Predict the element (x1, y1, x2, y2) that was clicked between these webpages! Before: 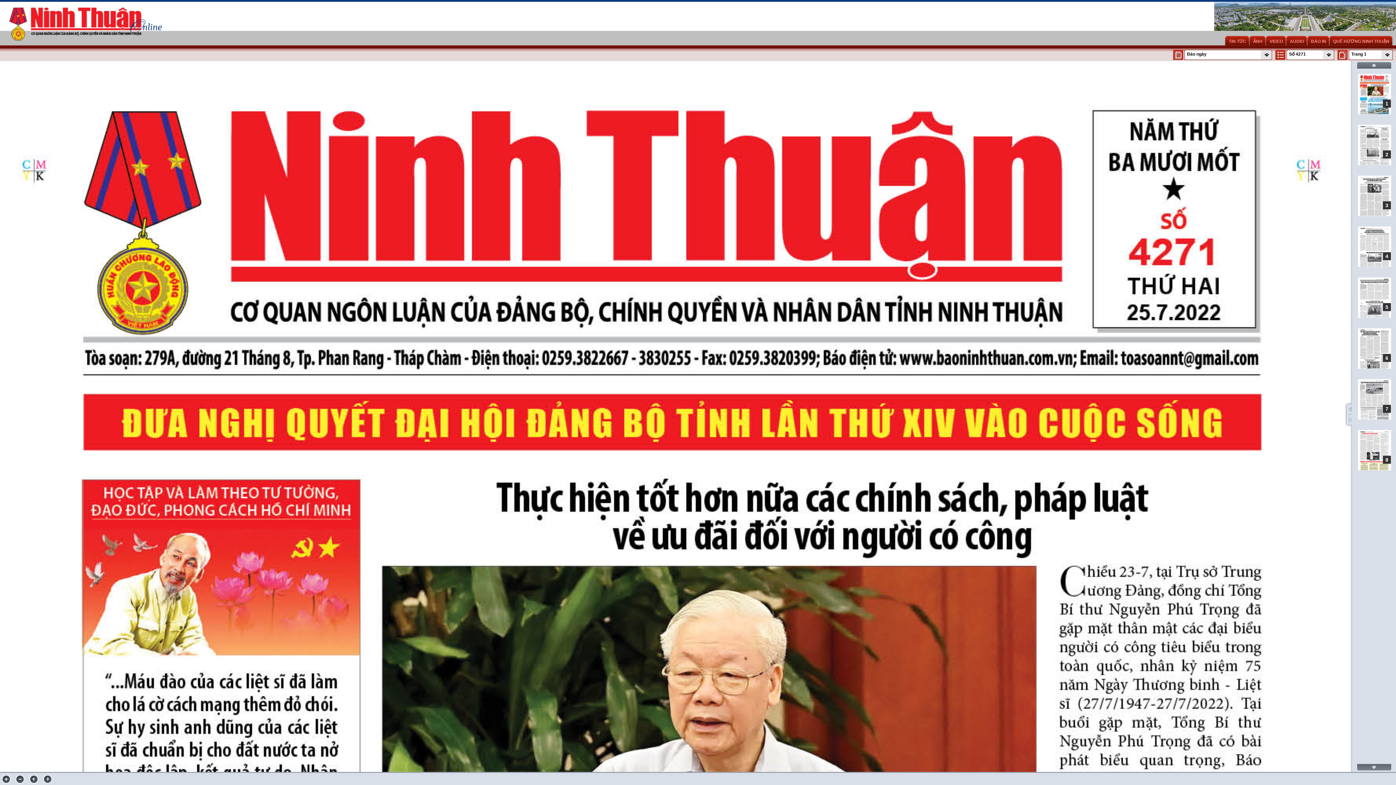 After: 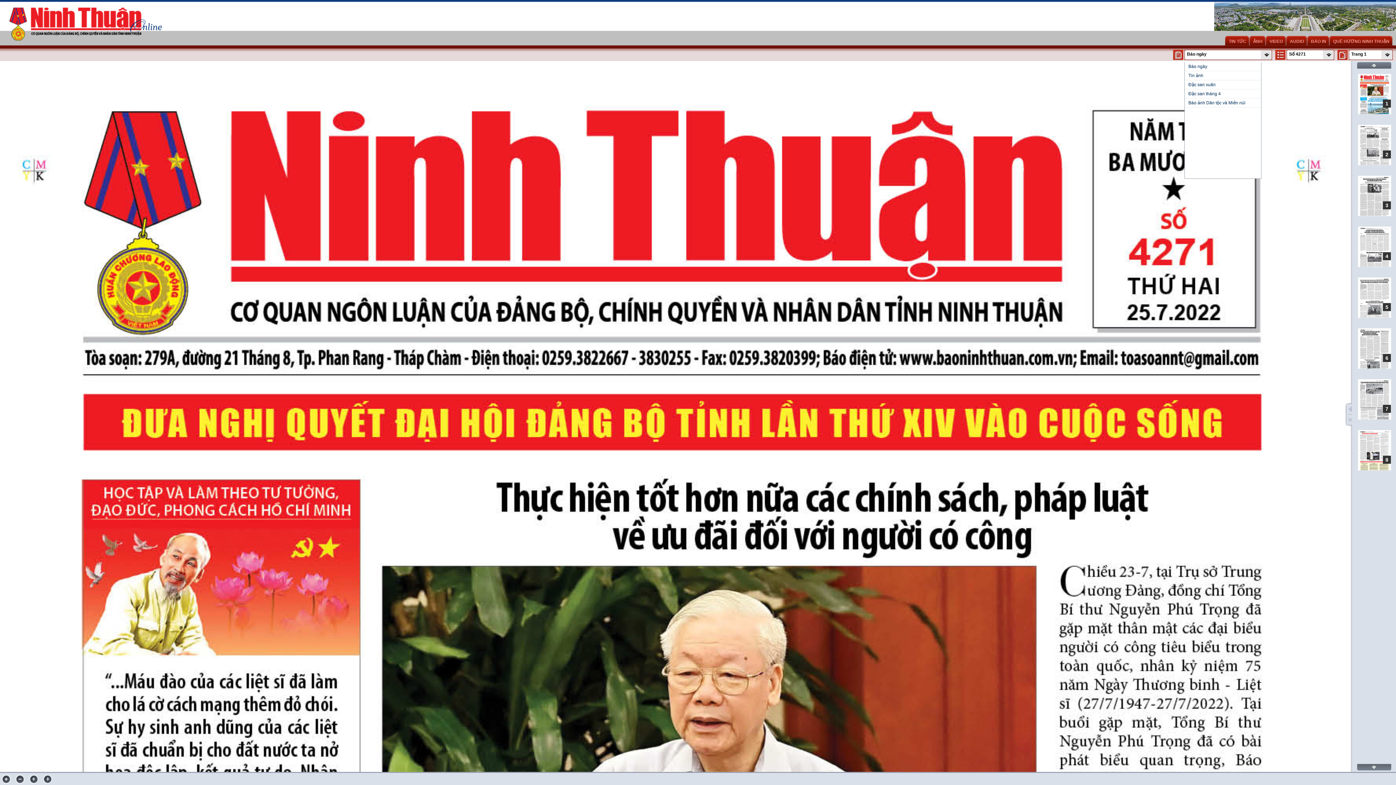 Action: bbox: (1261, 49, 1272, 60)